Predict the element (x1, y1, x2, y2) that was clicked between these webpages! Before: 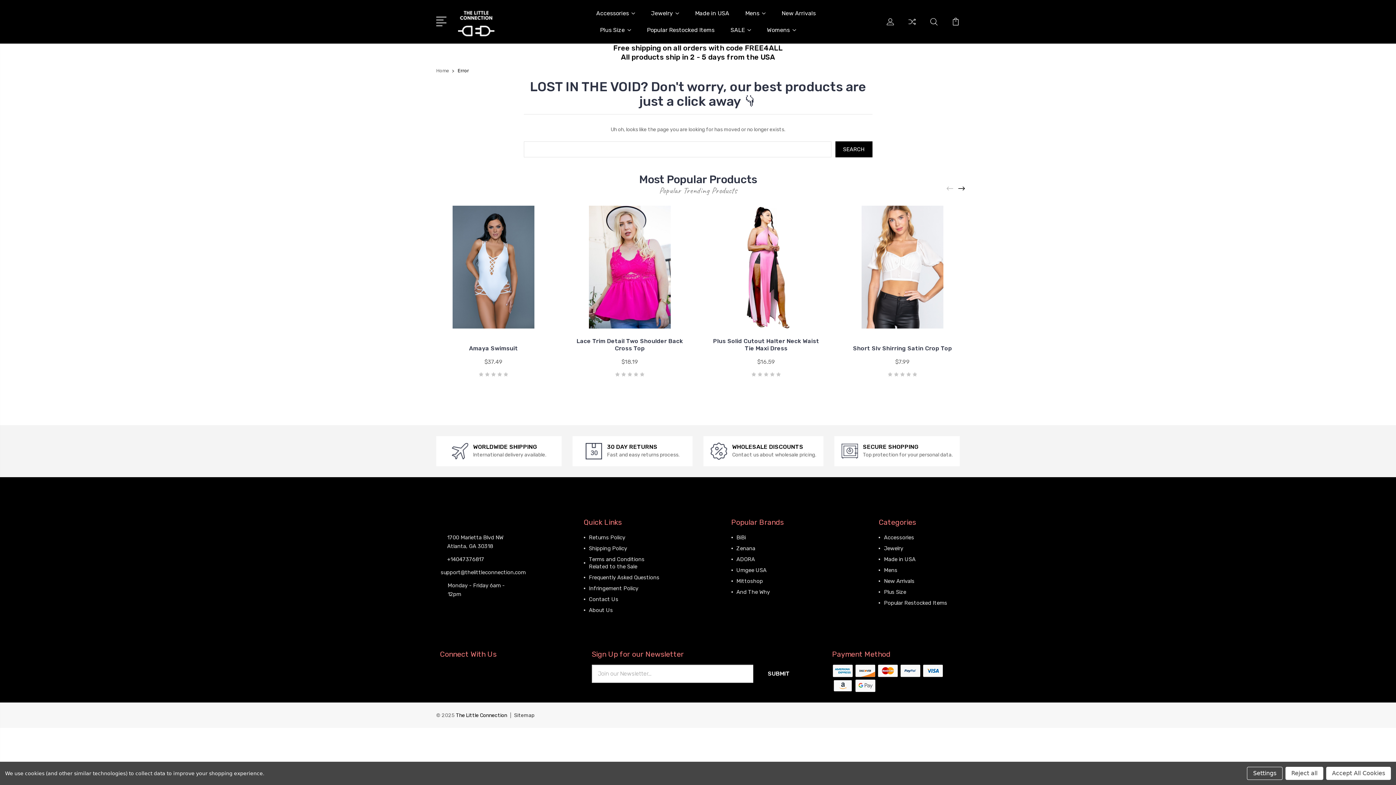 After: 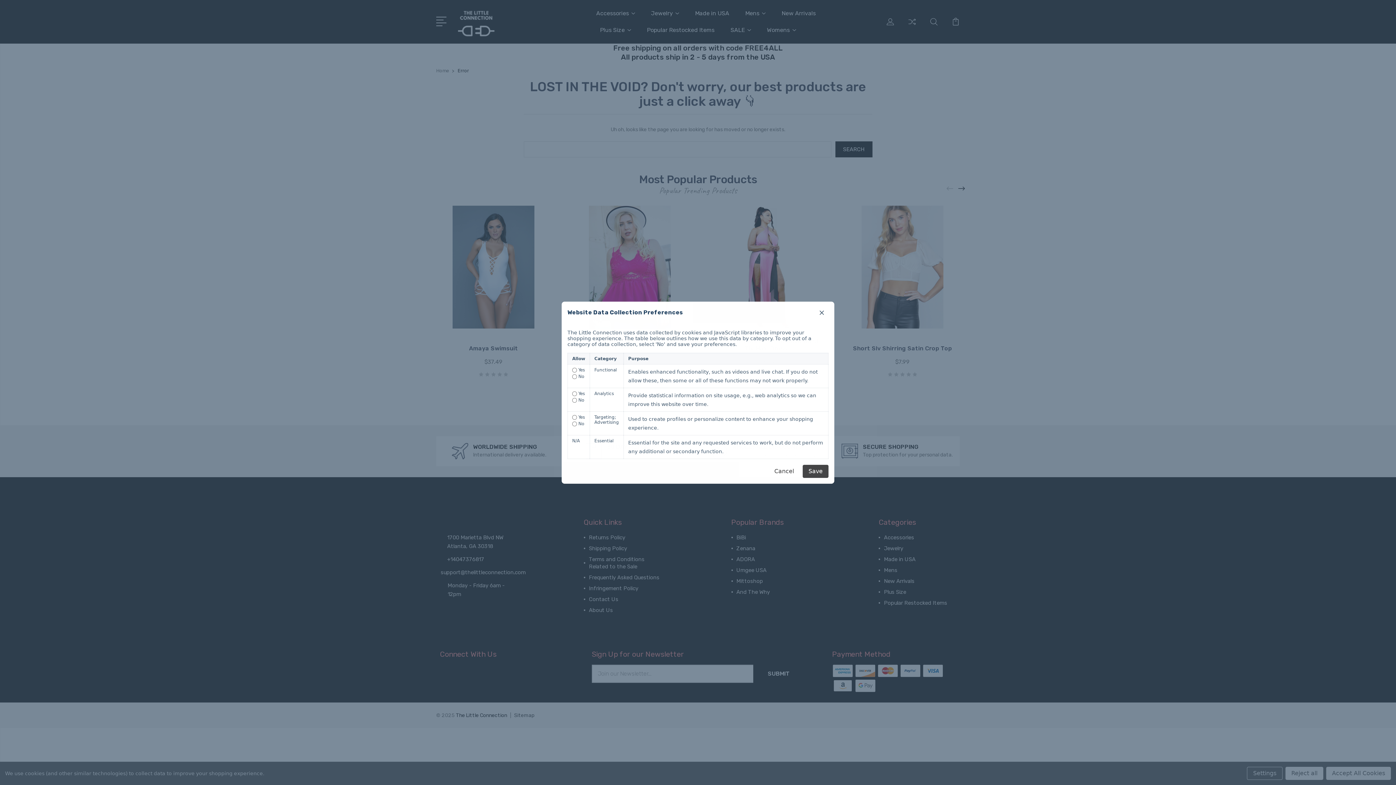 Action: label: Settings bbox: (1247, 767, 1282, 780)